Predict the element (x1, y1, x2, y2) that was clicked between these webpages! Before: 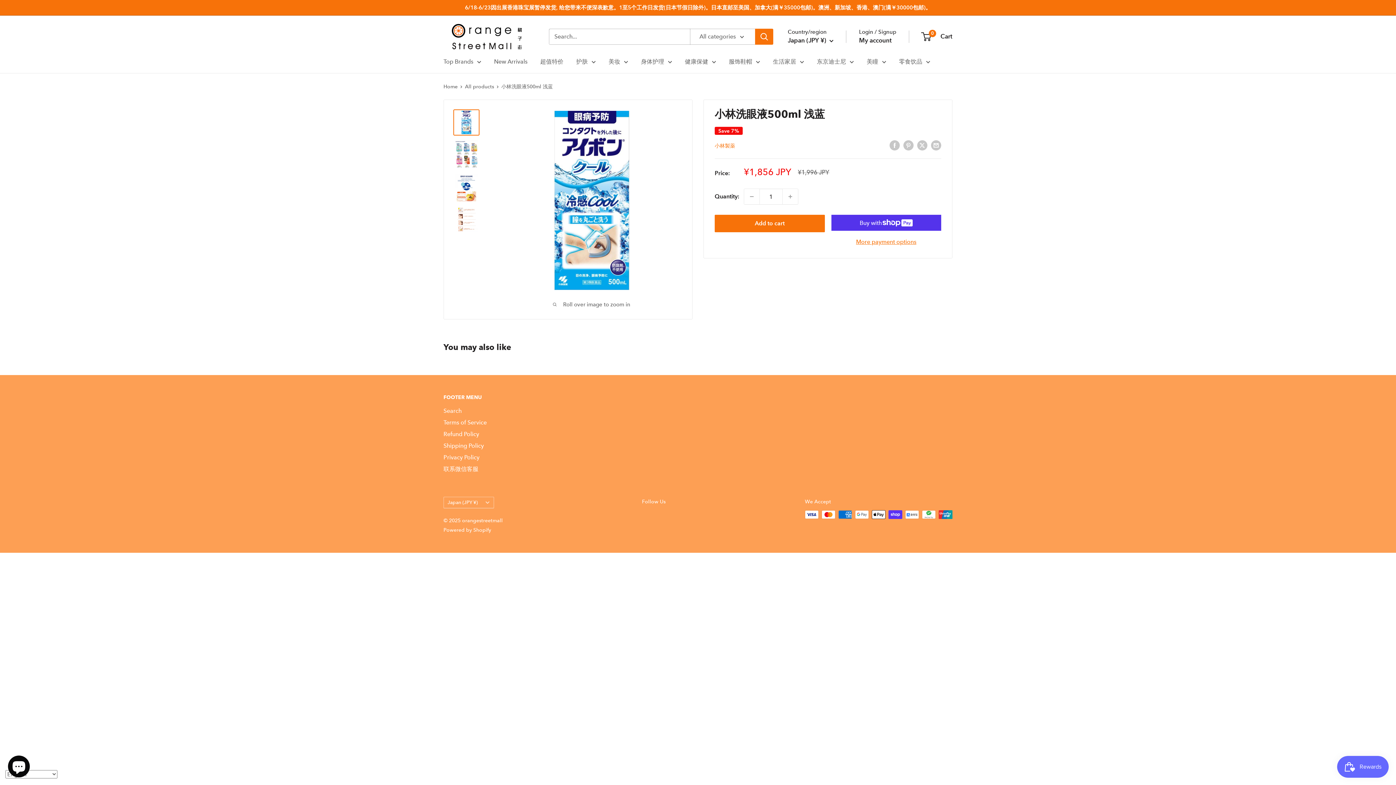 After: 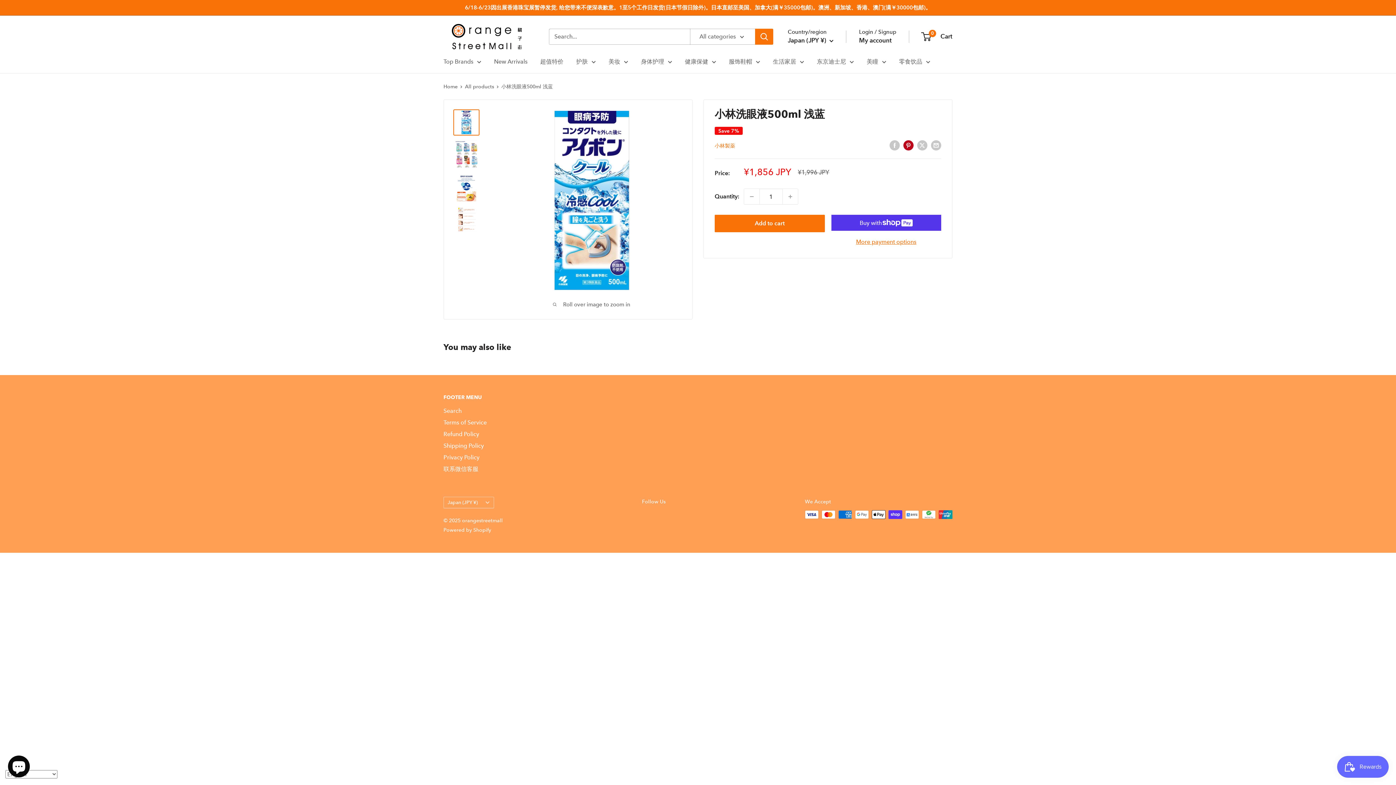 Action: label: Pin on Pinterest bbox: (903, 139, 913, 150)